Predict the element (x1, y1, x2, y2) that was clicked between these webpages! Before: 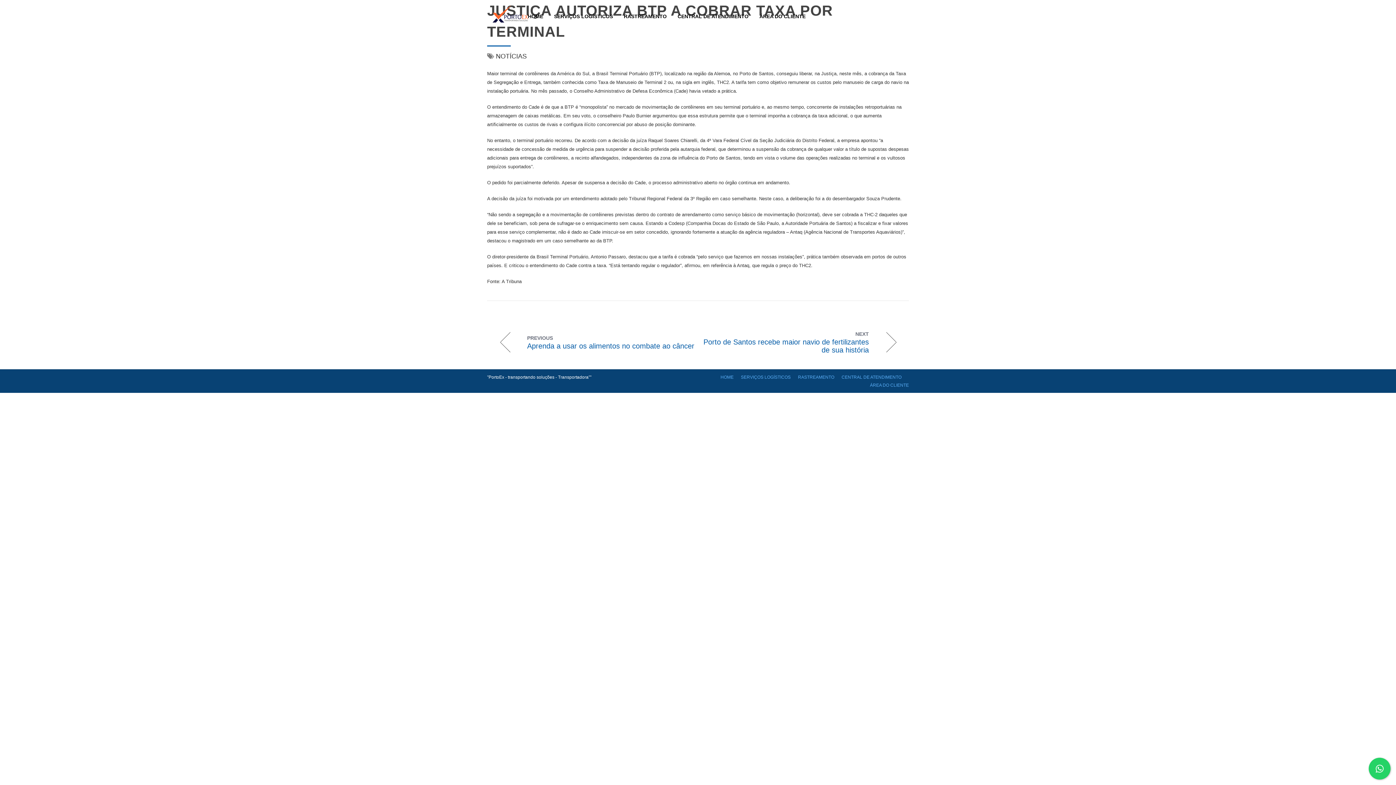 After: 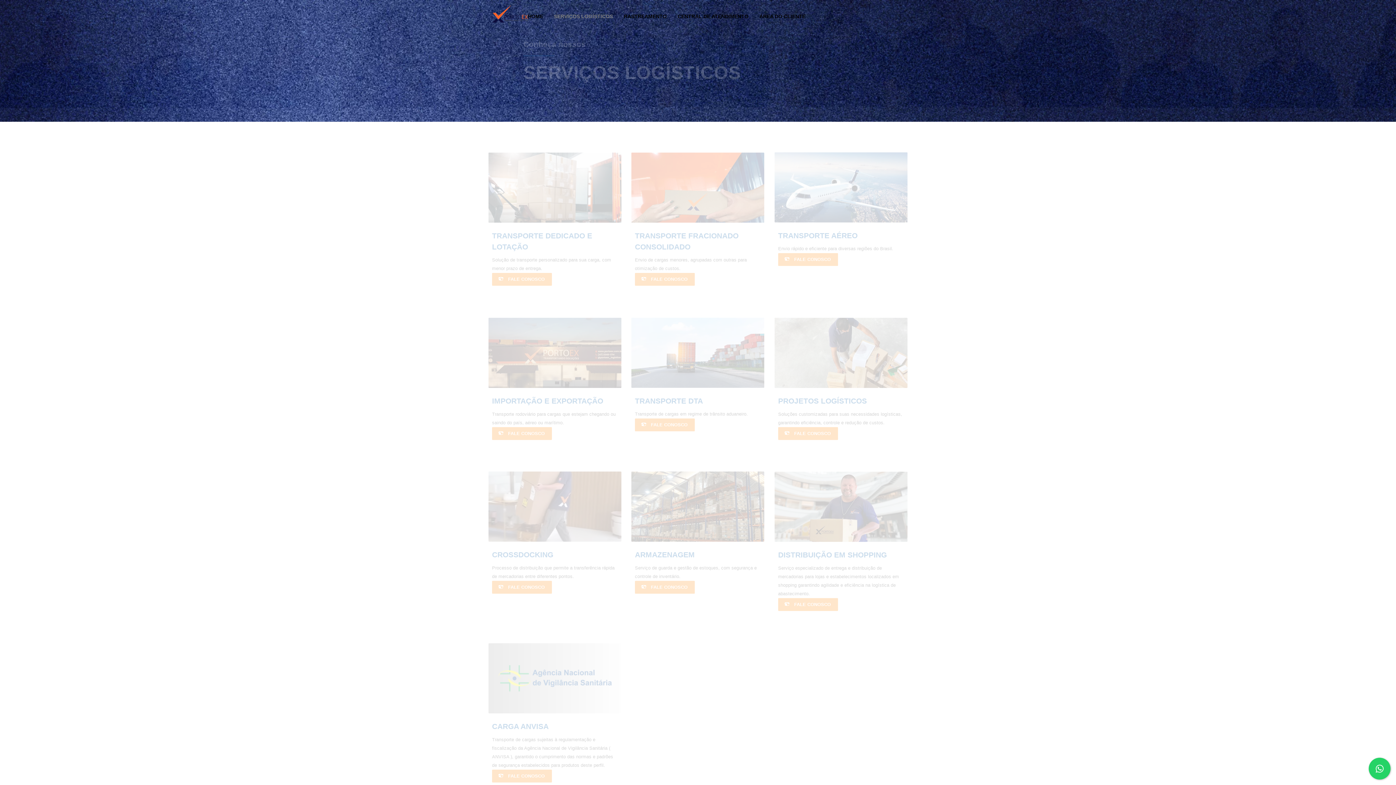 Action: label: SERVIÇOS LOGÍSTICOS bbox: (554, 5, 613, 27)